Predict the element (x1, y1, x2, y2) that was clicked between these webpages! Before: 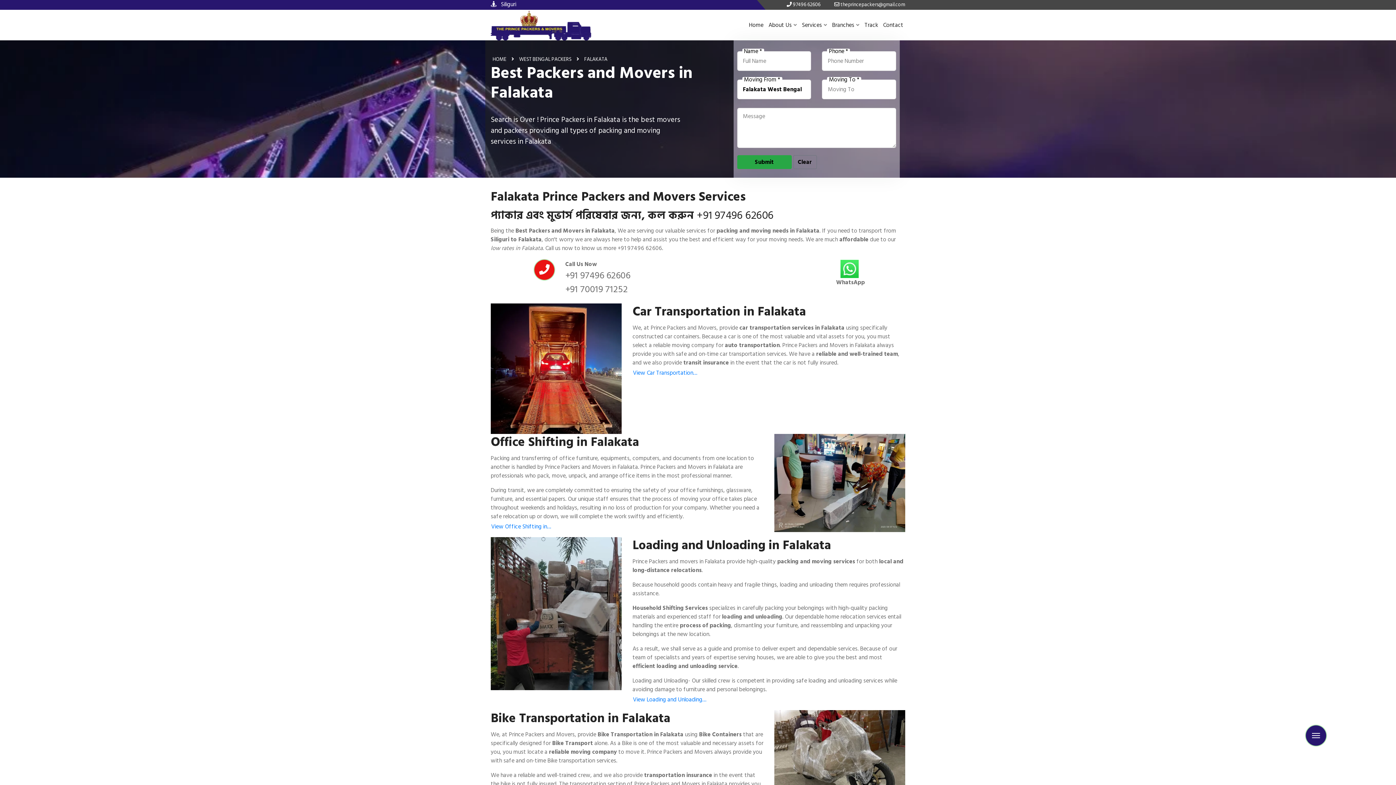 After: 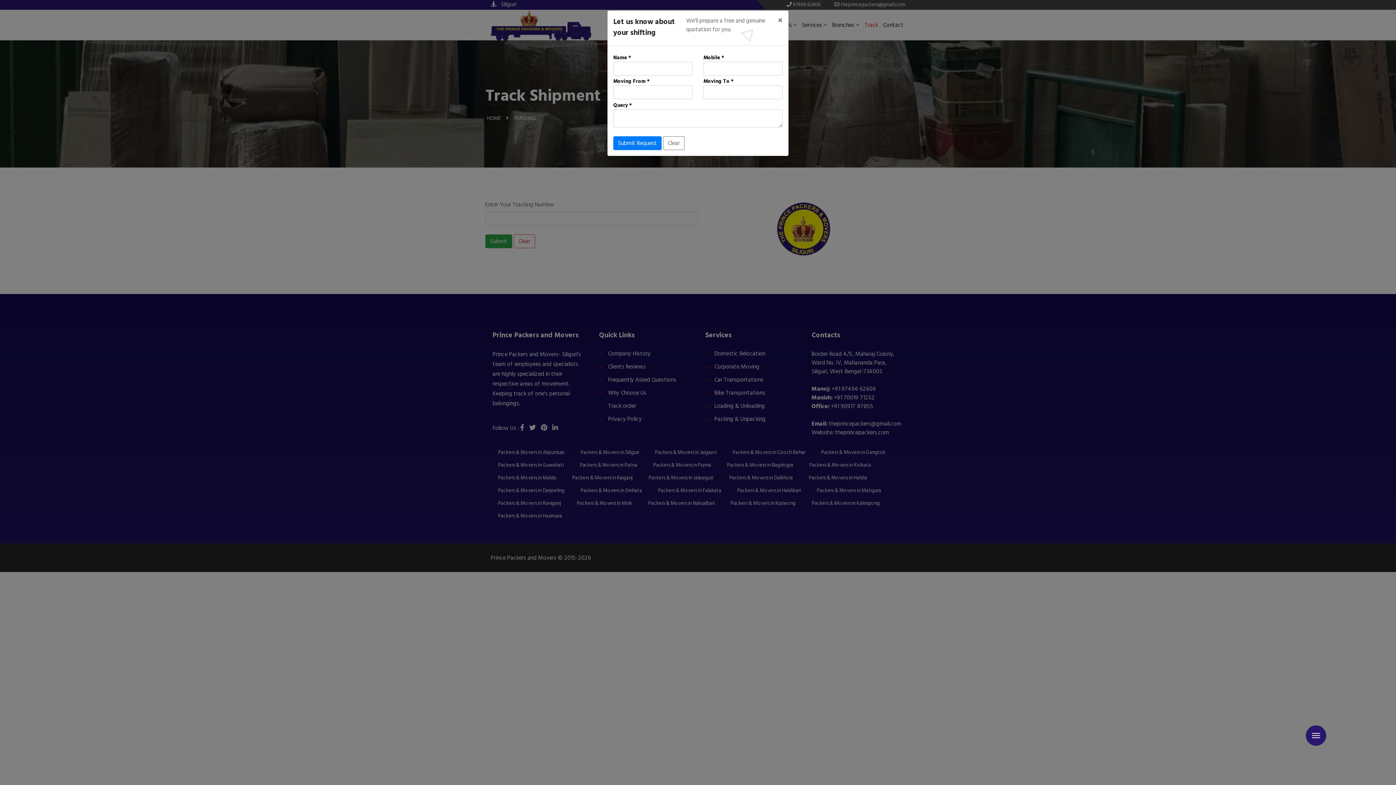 Action: bbox: (864, 20, 878, 42) label: Track